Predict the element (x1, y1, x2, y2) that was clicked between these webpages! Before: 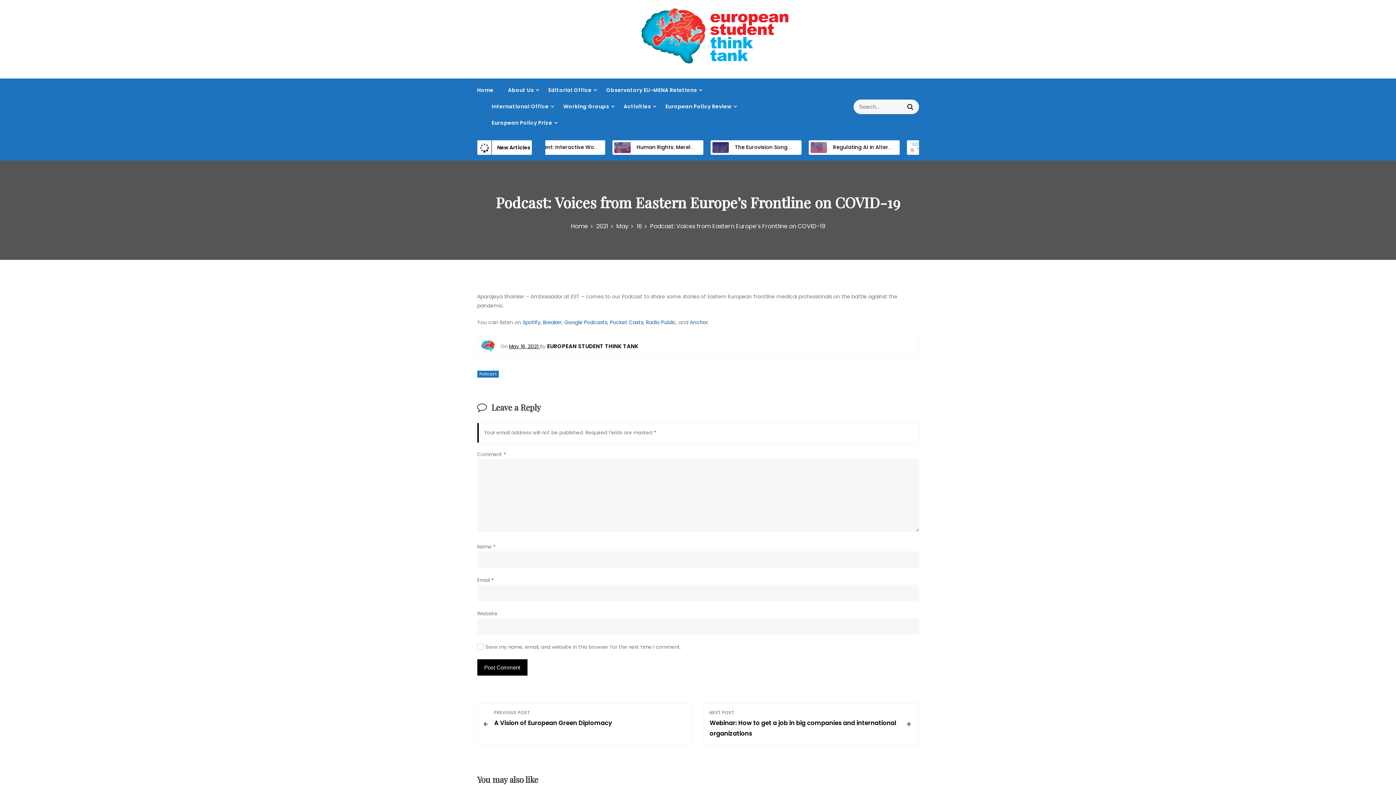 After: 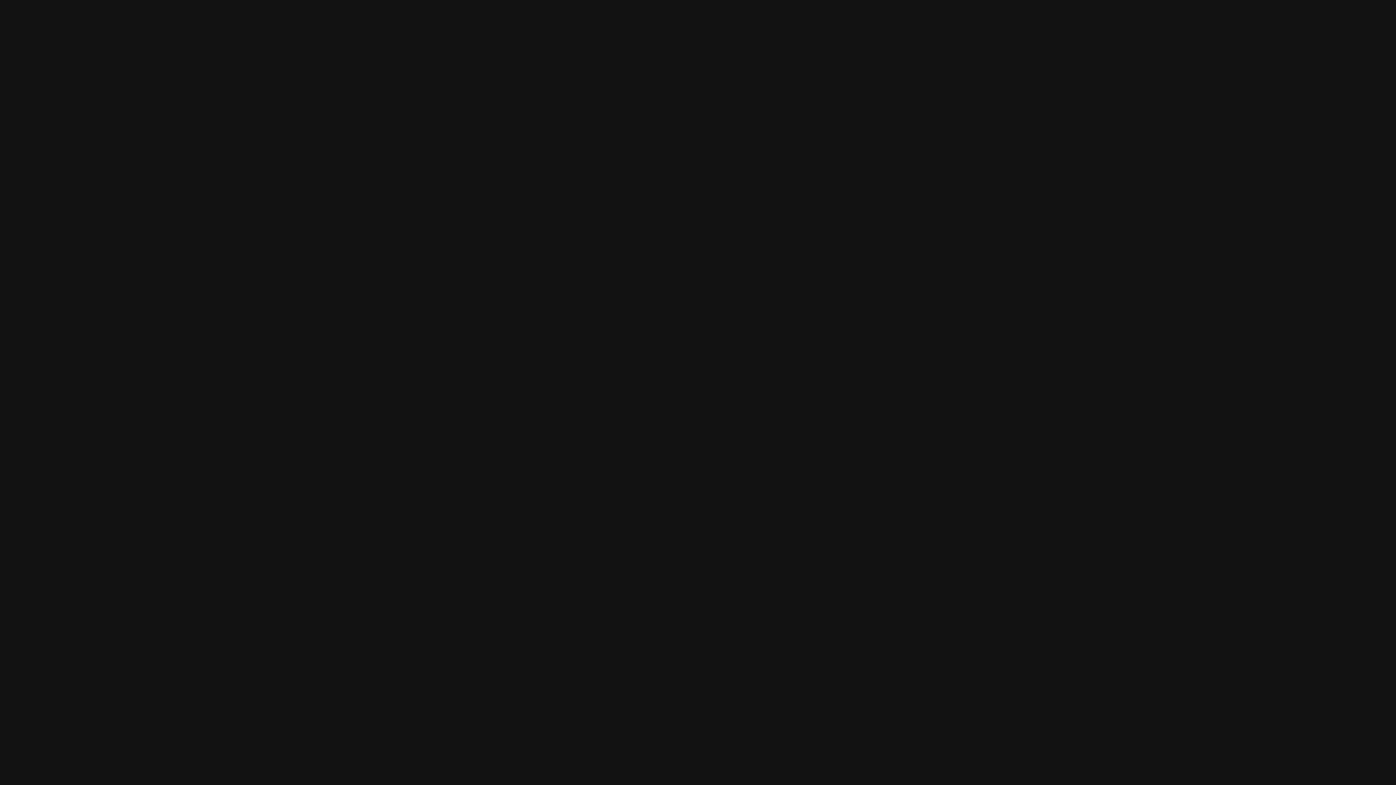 Action: bbox: (522, 319, 541, 326) label: Spotify,